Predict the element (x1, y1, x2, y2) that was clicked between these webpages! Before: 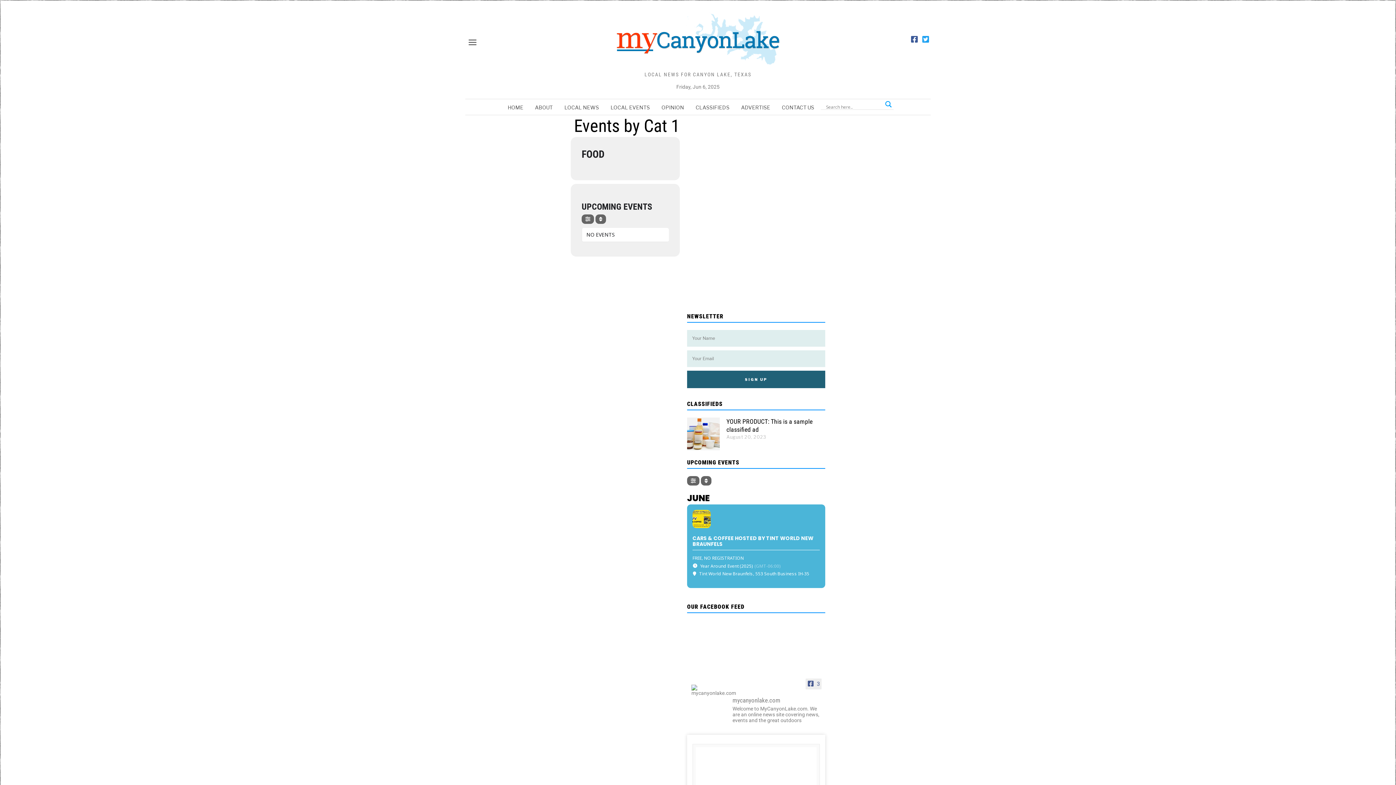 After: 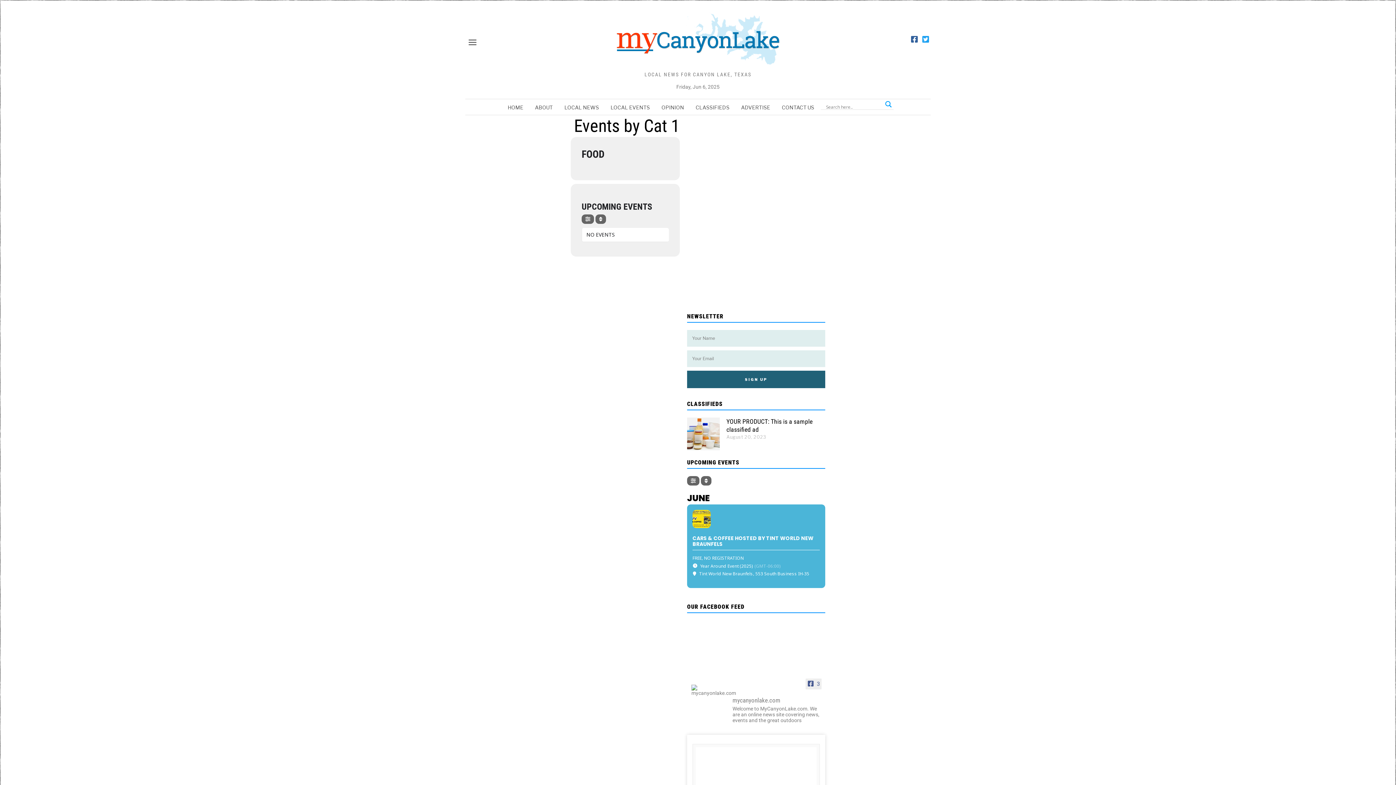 Action: bbox: (909, 35, 919, 44)